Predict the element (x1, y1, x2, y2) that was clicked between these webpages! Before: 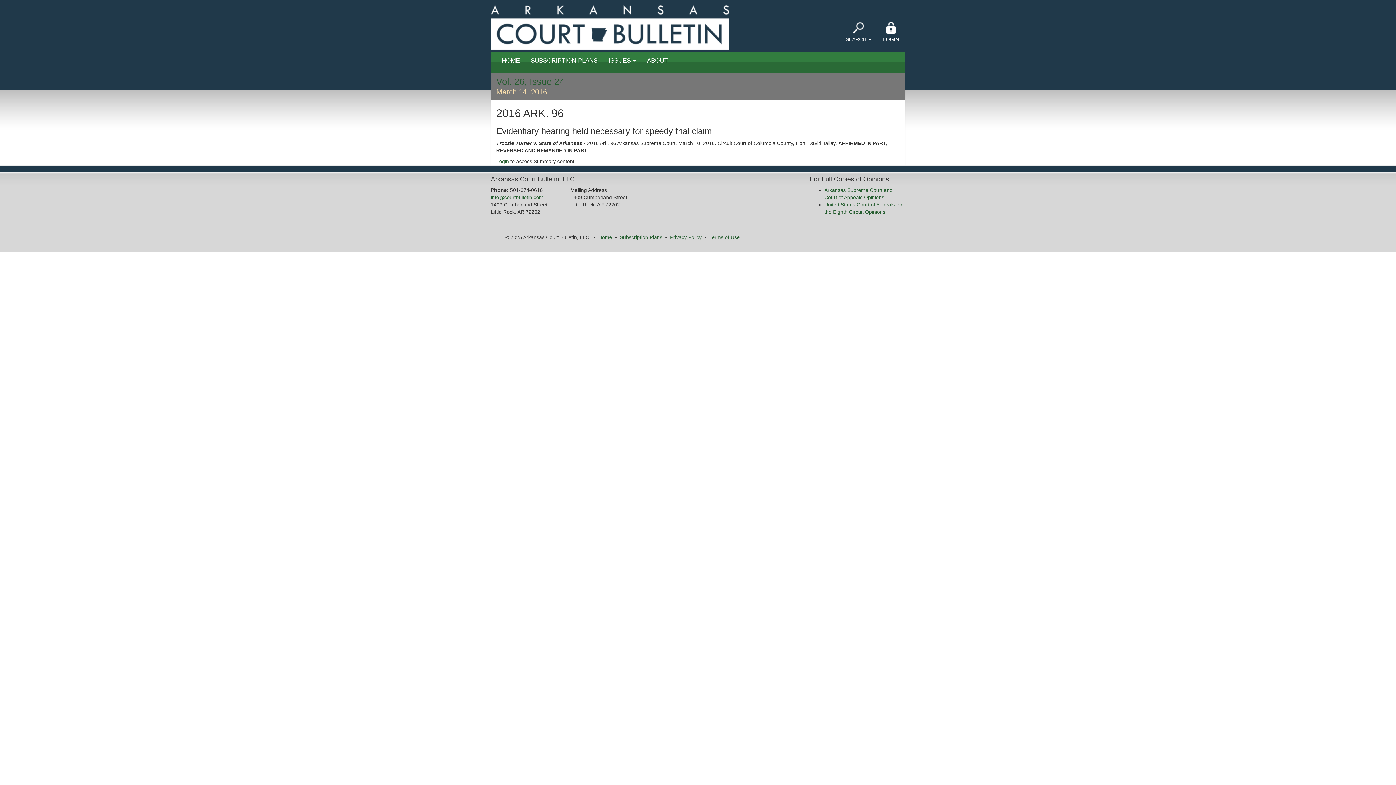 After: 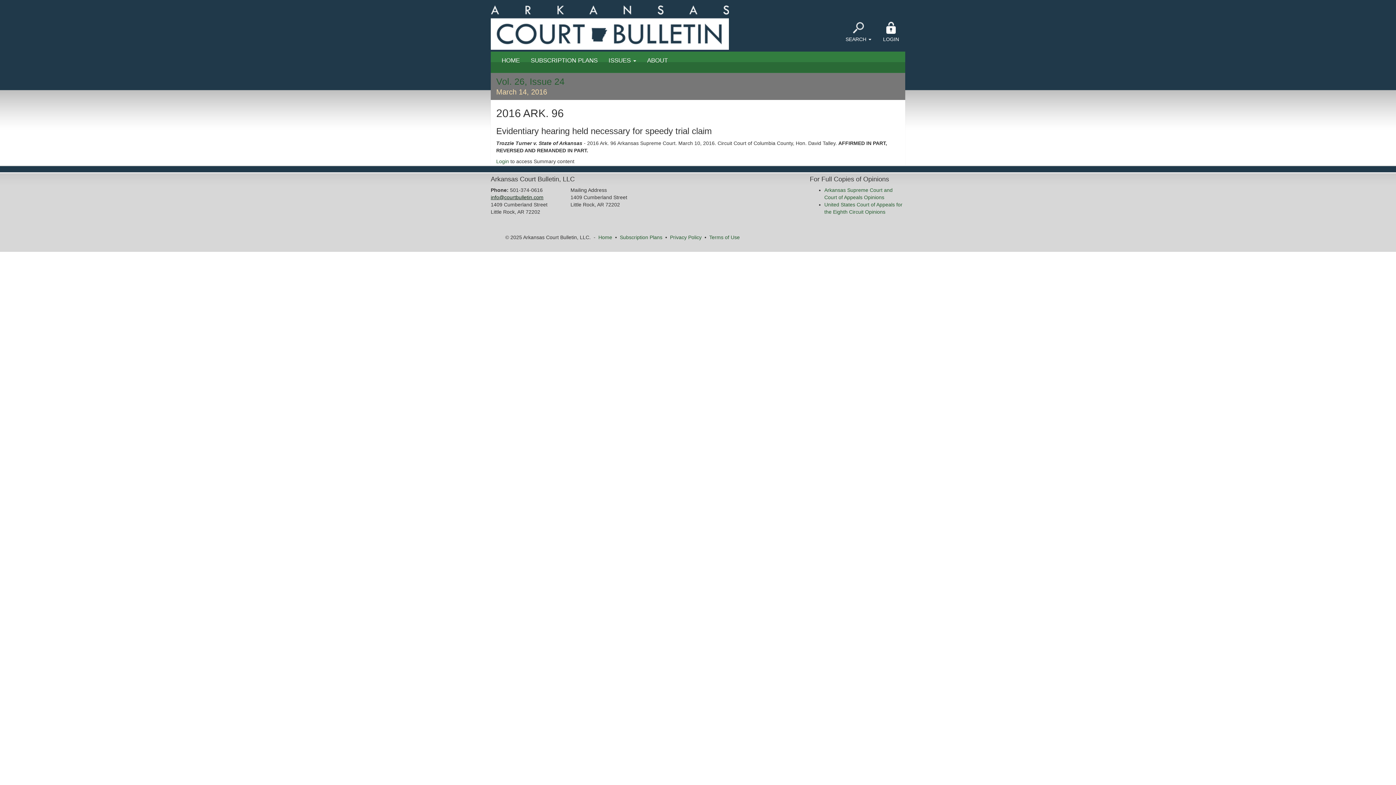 Action: bbox: (490, 194, 543, 200) label: info@courtbulletin.com